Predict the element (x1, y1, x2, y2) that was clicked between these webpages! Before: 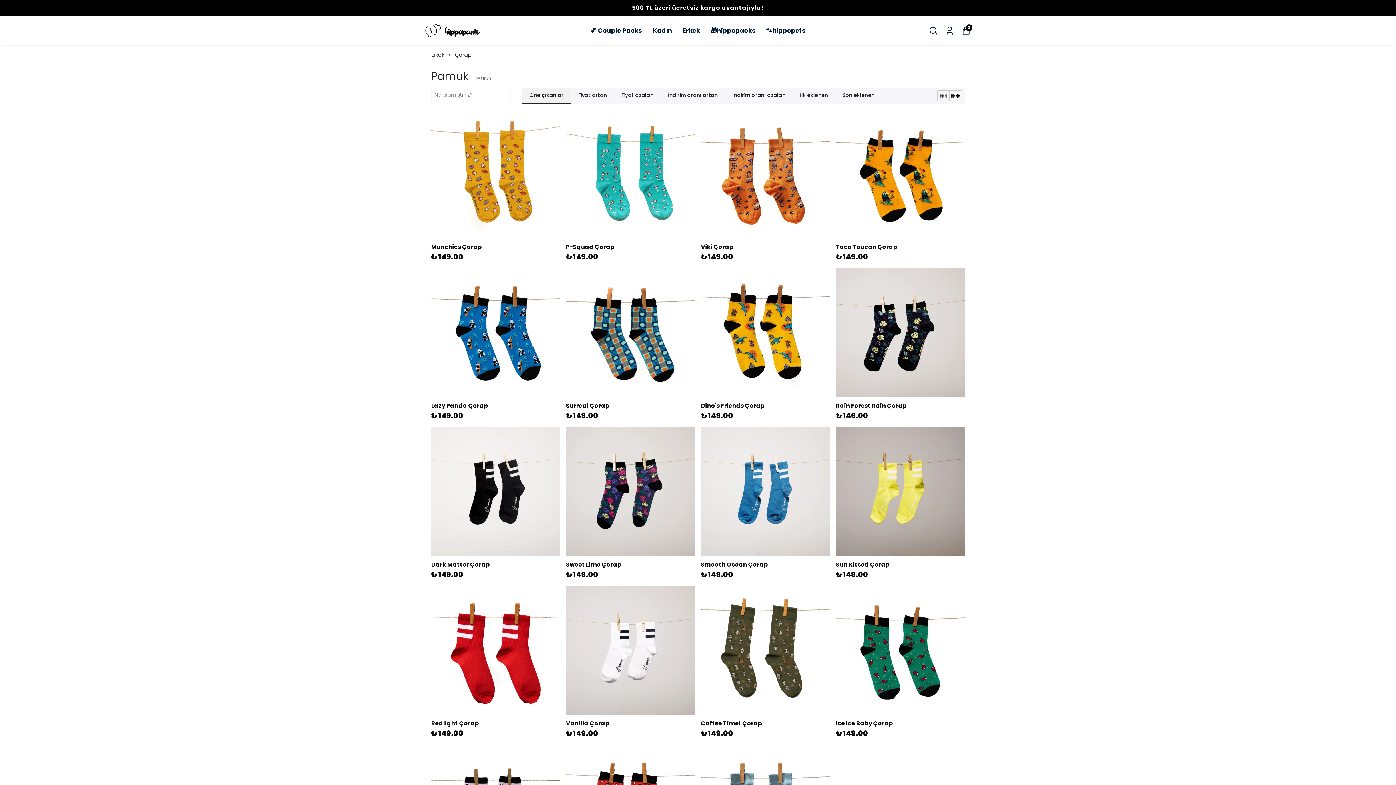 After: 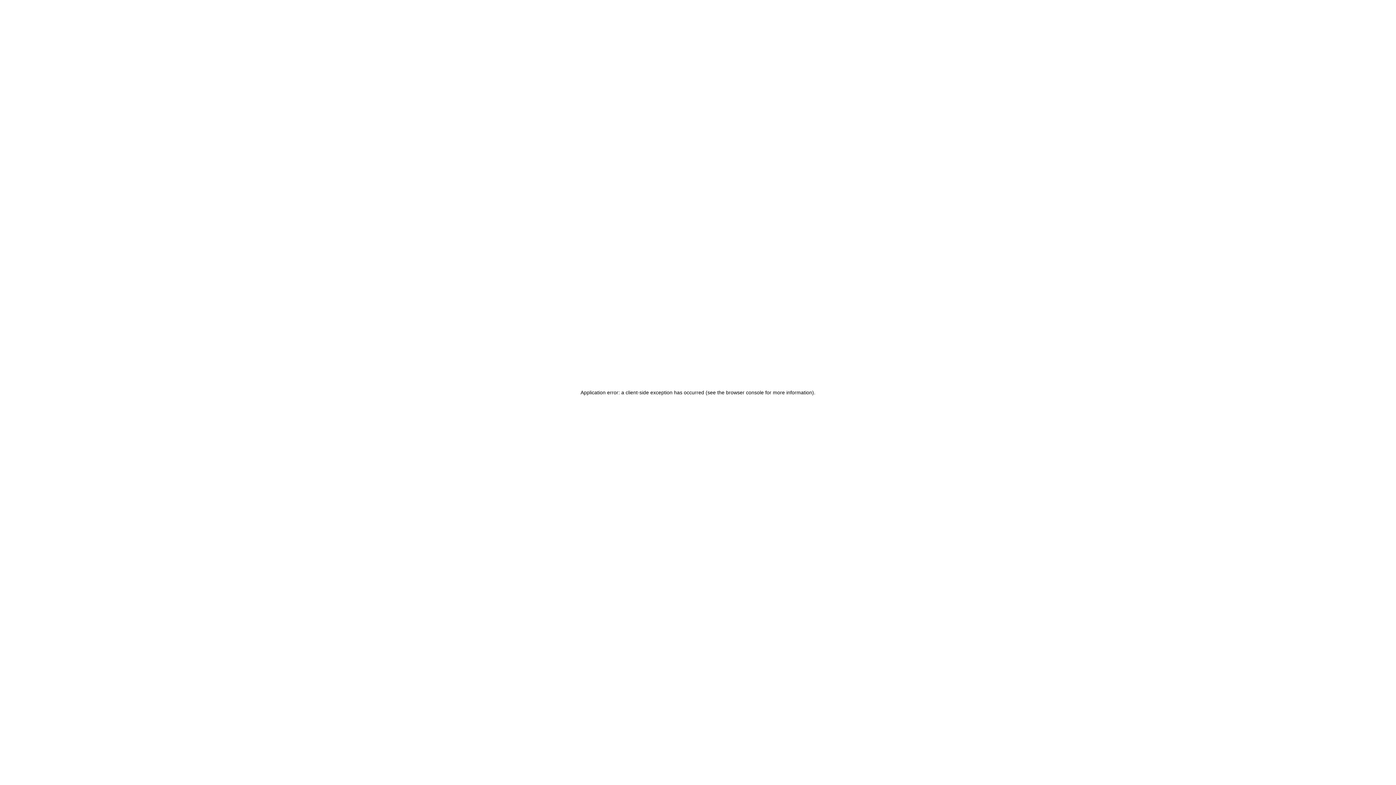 Action: label: Kadın bbox: (653, 25, 672, 35)